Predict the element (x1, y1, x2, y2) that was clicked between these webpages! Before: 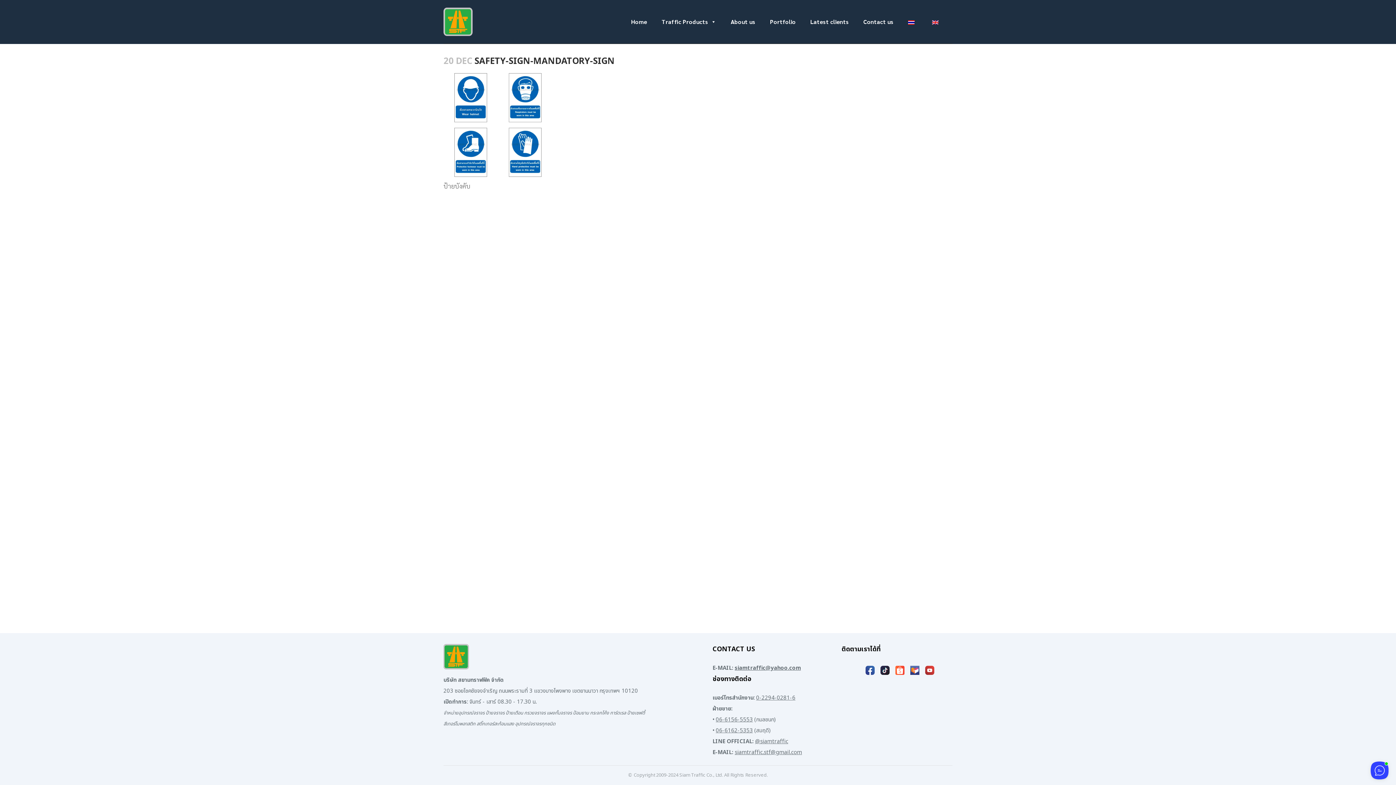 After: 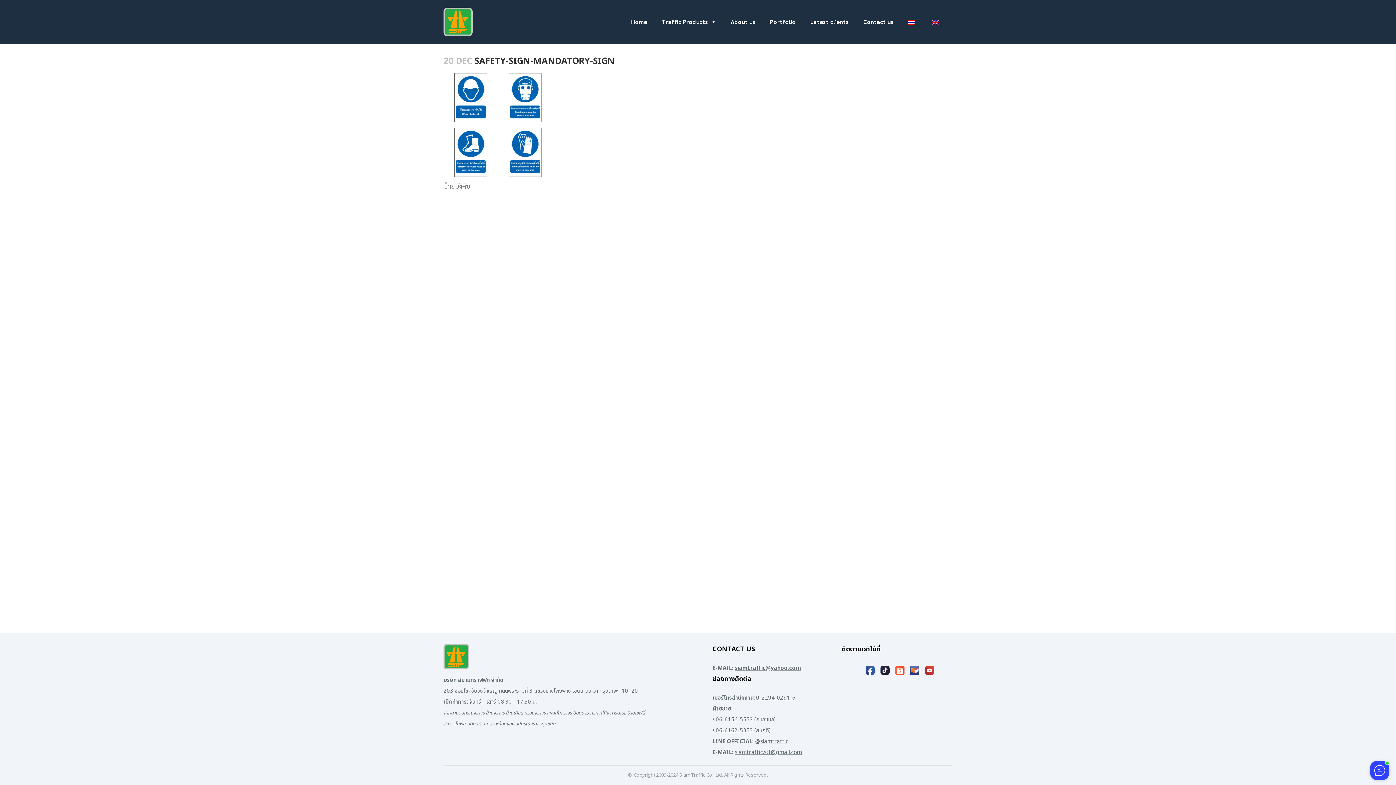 Action: bbox: (731, 716, 734, 724) label: 5